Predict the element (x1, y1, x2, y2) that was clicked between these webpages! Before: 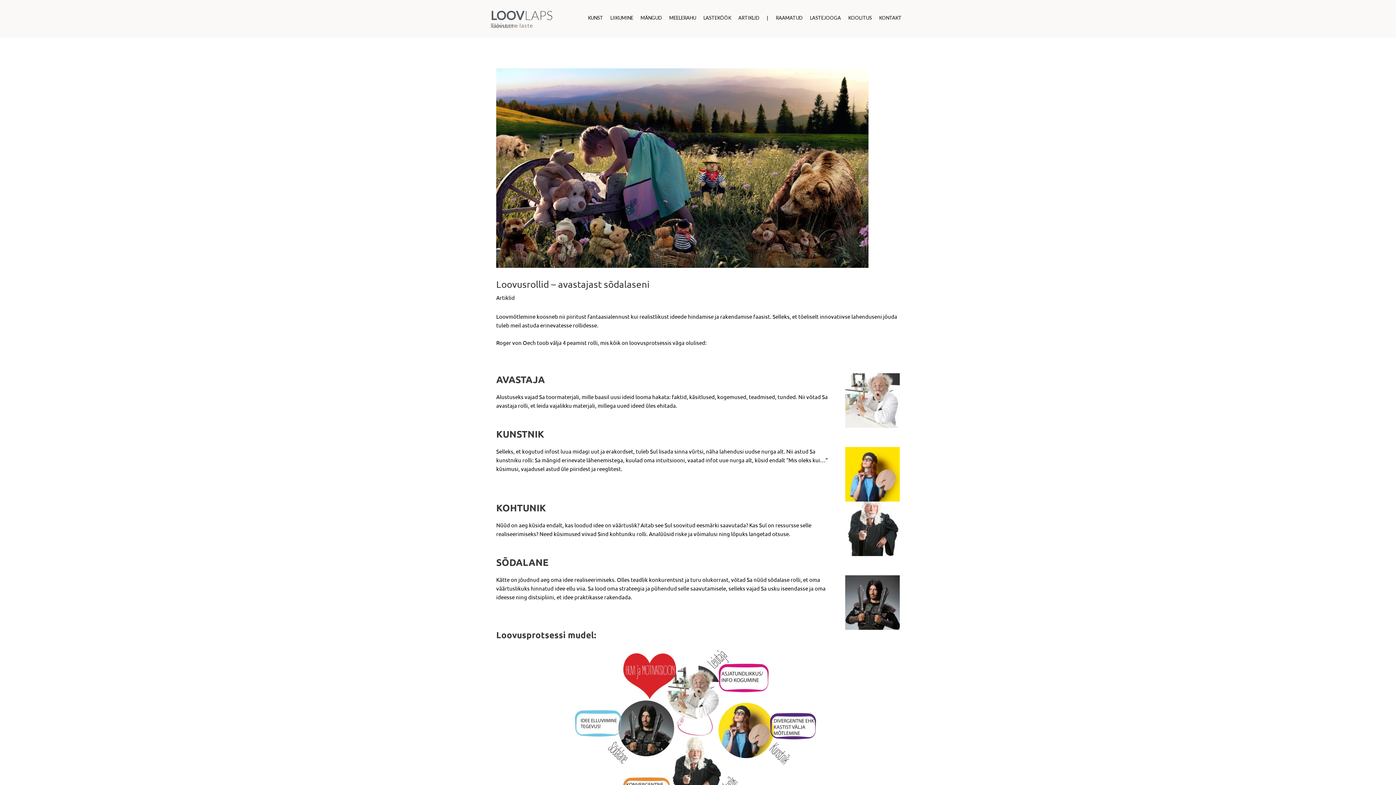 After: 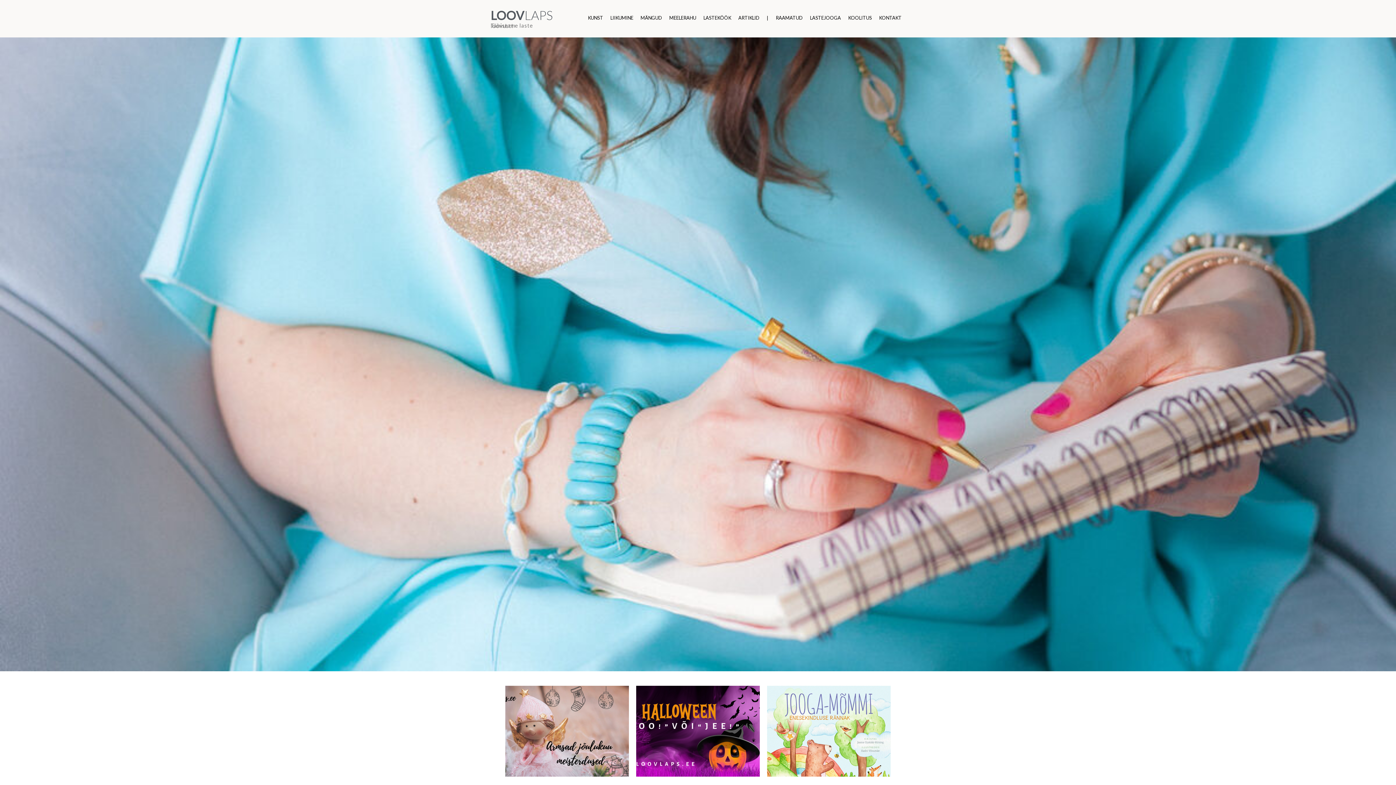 Action: label: ARTIKLID bbox: (734, 12, 763, 24)